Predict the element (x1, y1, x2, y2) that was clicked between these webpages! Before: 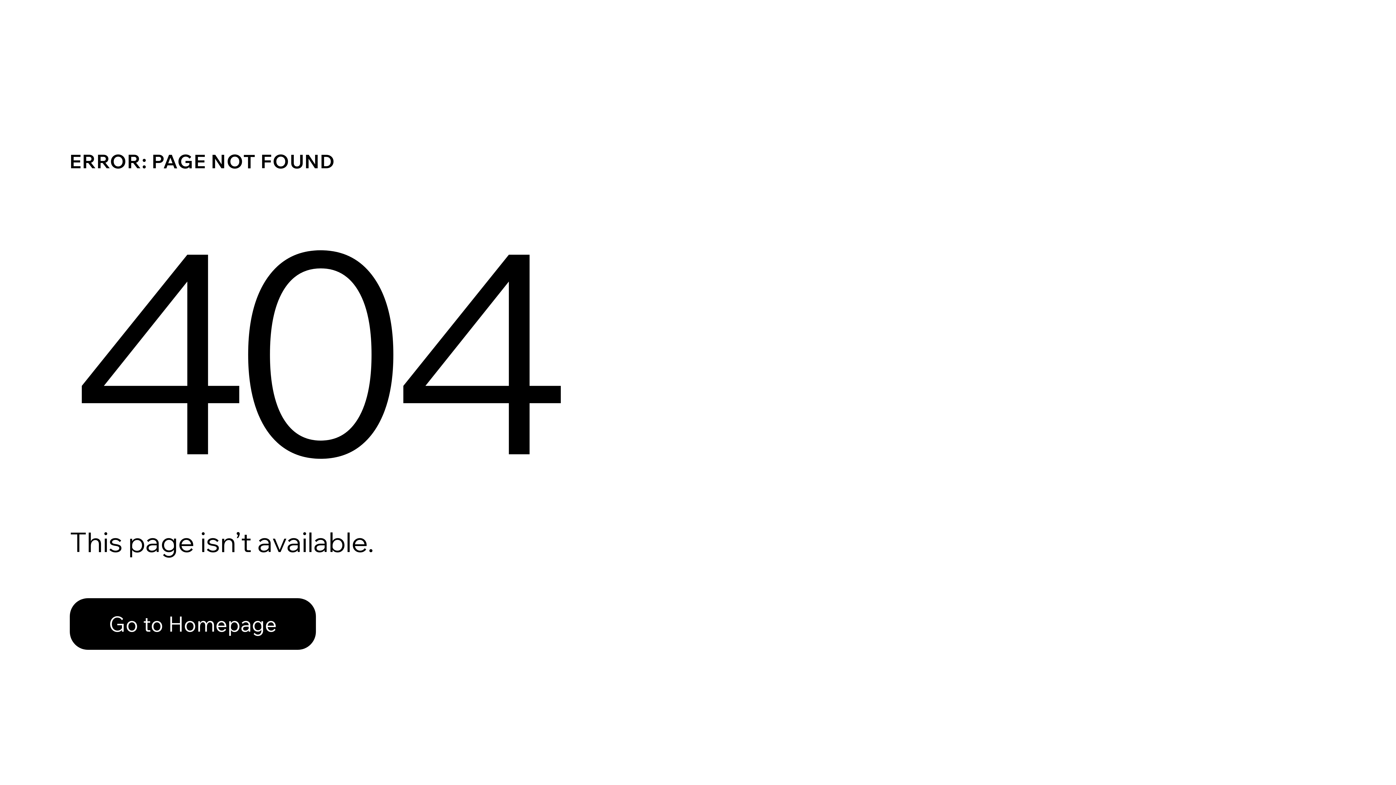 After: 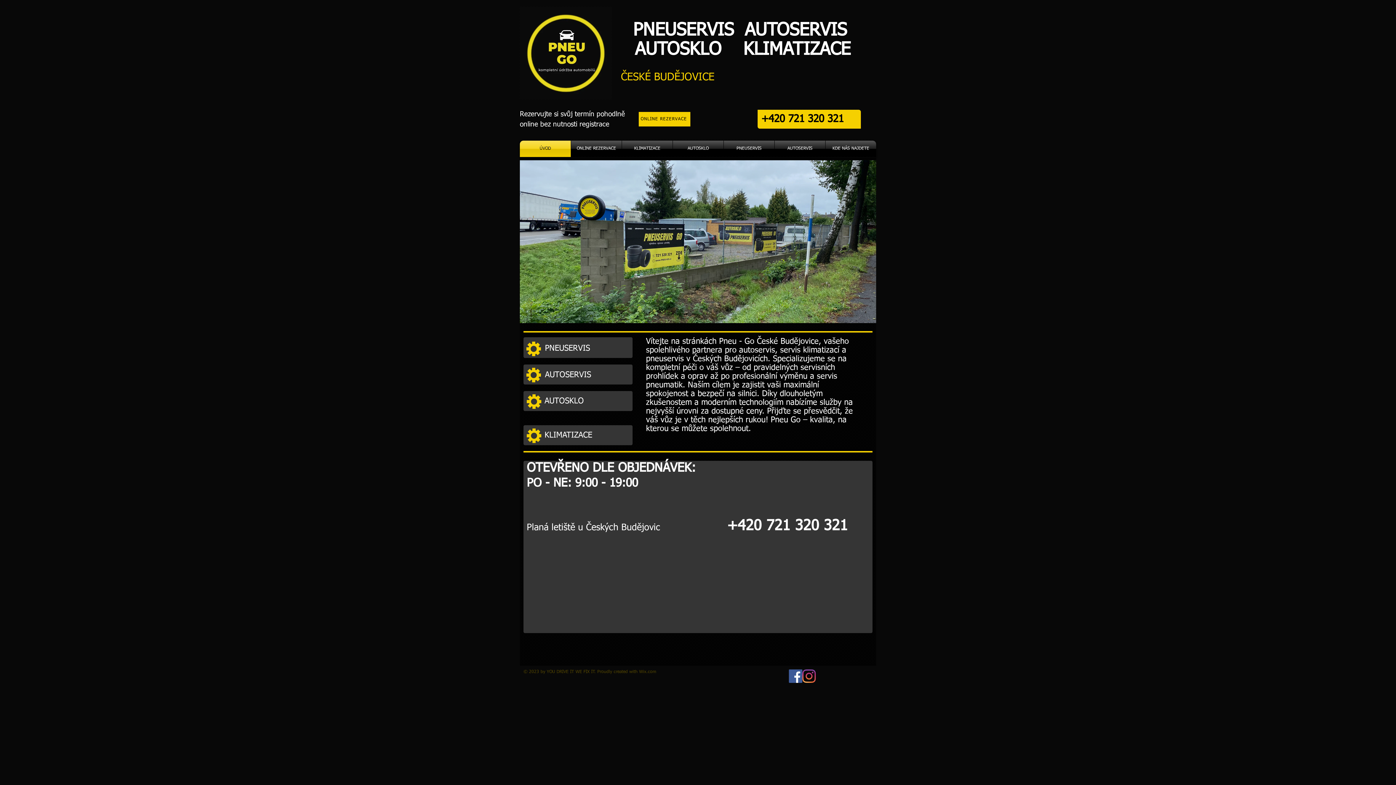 Action: label: Go to Homepage bbox: (69, 598, 316, 650)